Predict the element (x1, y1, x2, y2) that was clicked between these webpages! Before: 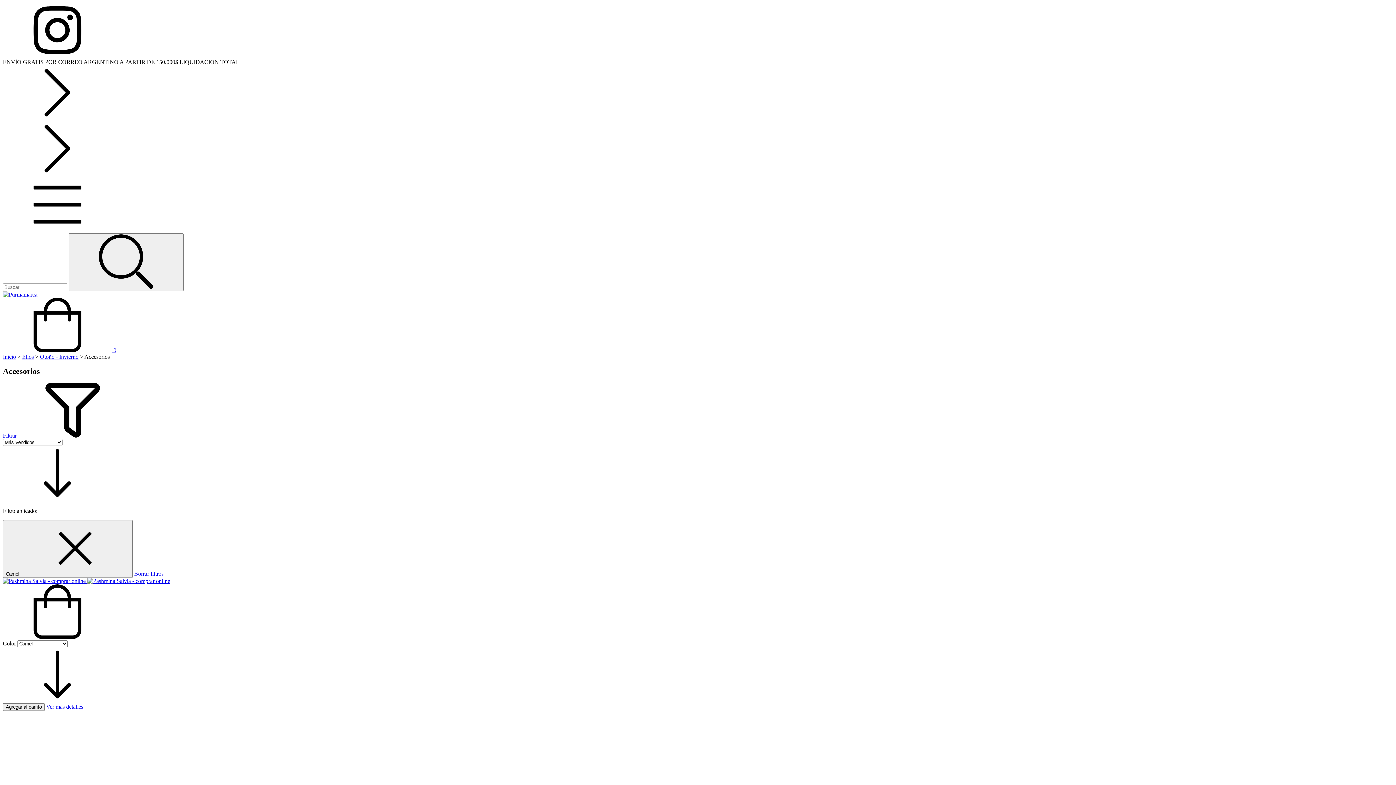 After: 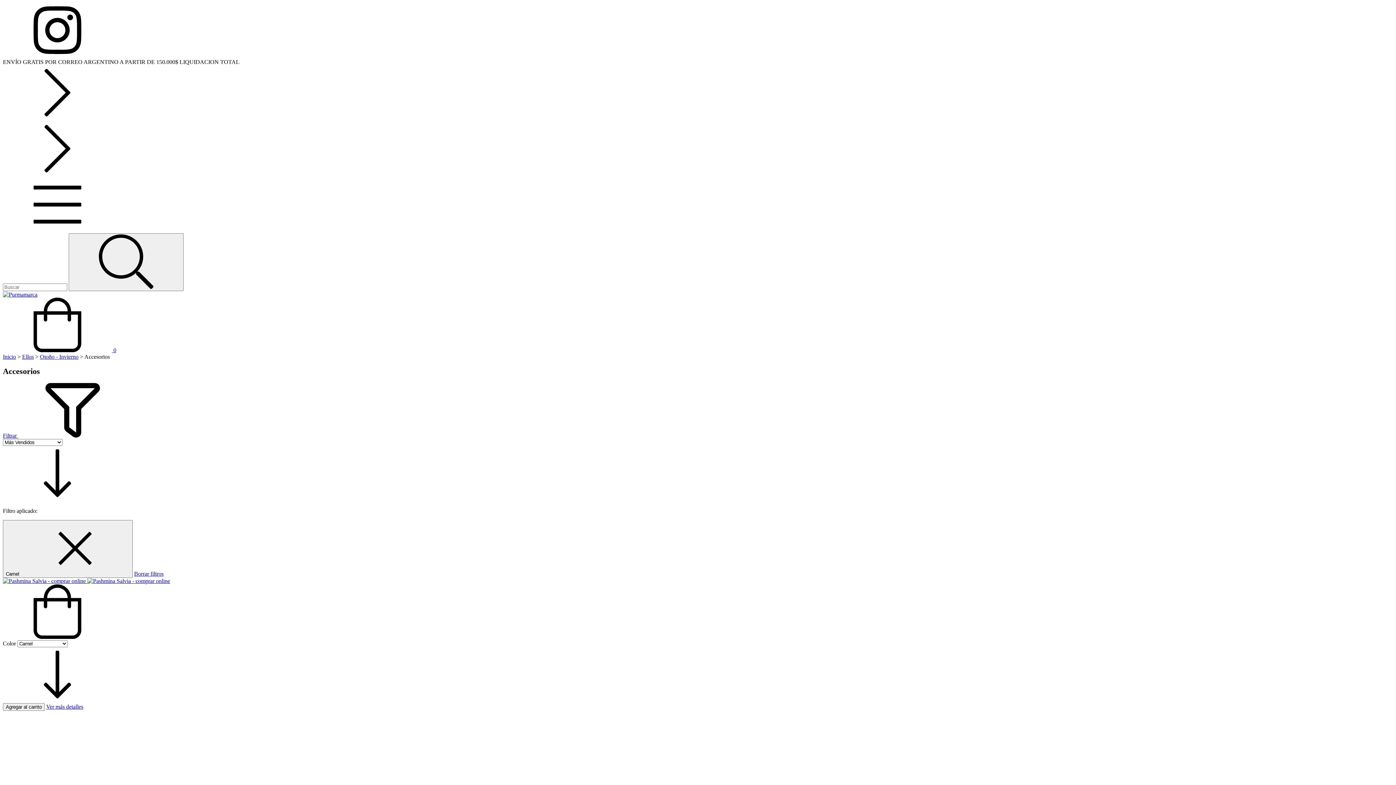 Action: bbox: (134, 570, 163, 576) label: Borrar filtros